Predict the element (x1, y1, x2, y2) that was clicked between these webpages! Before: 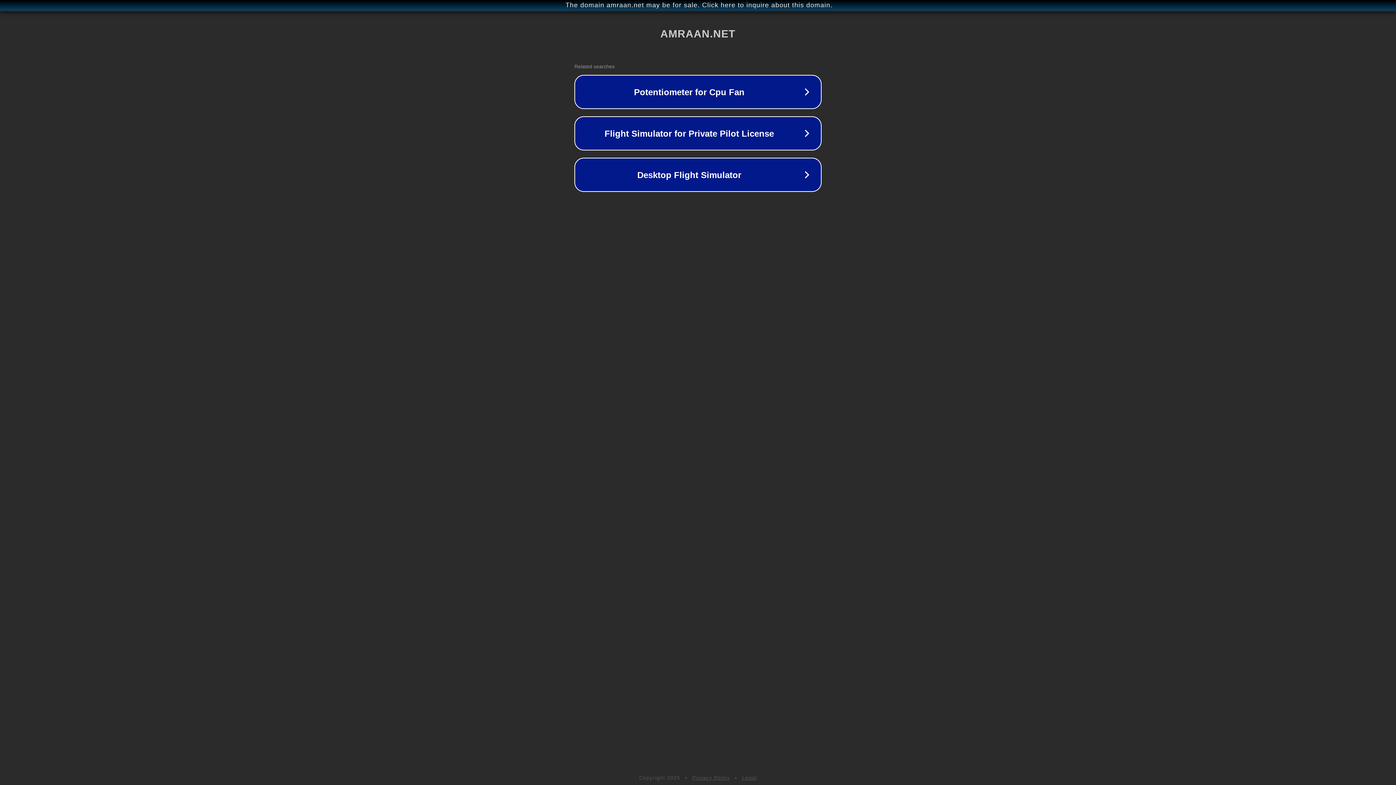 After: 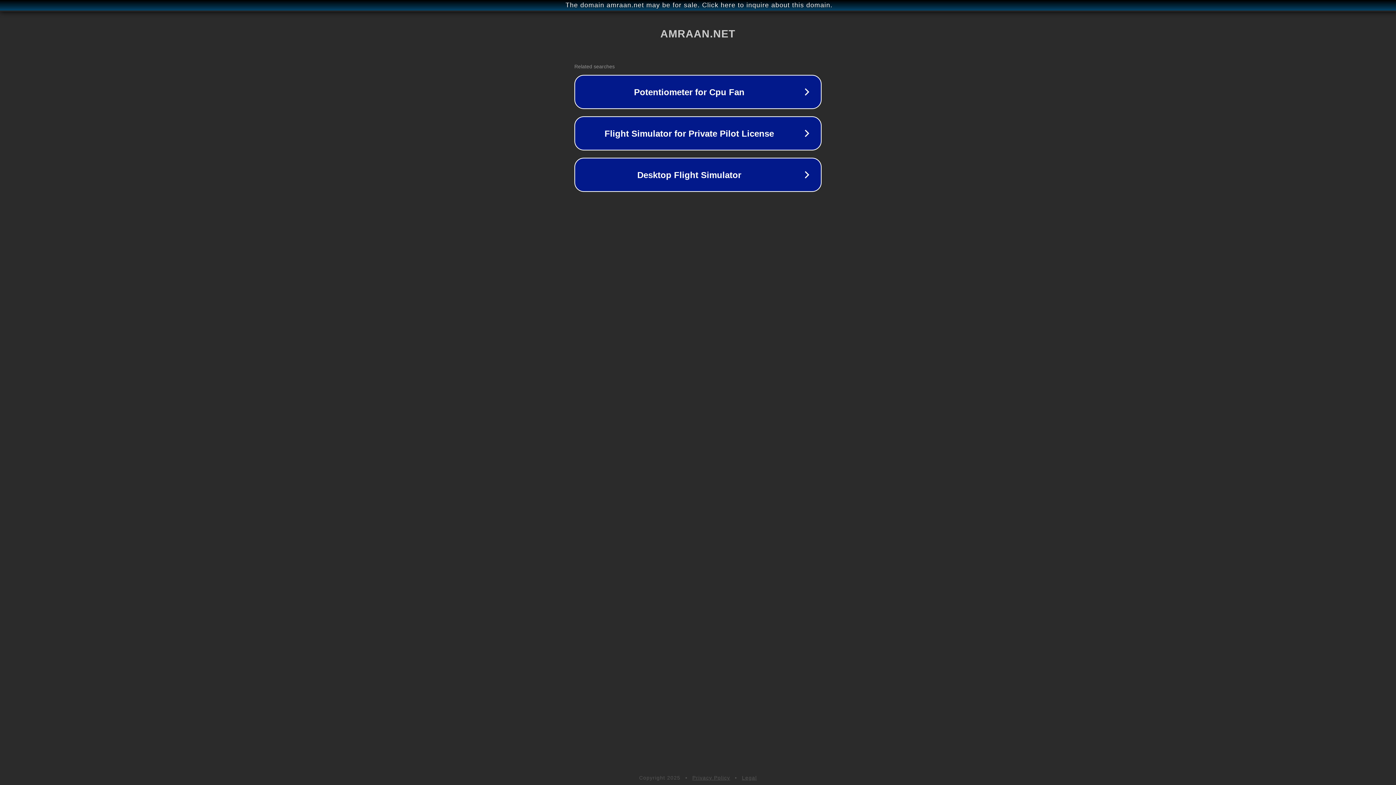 Action: label: Privacy Policy bbox: (692, 775, 730, 781)